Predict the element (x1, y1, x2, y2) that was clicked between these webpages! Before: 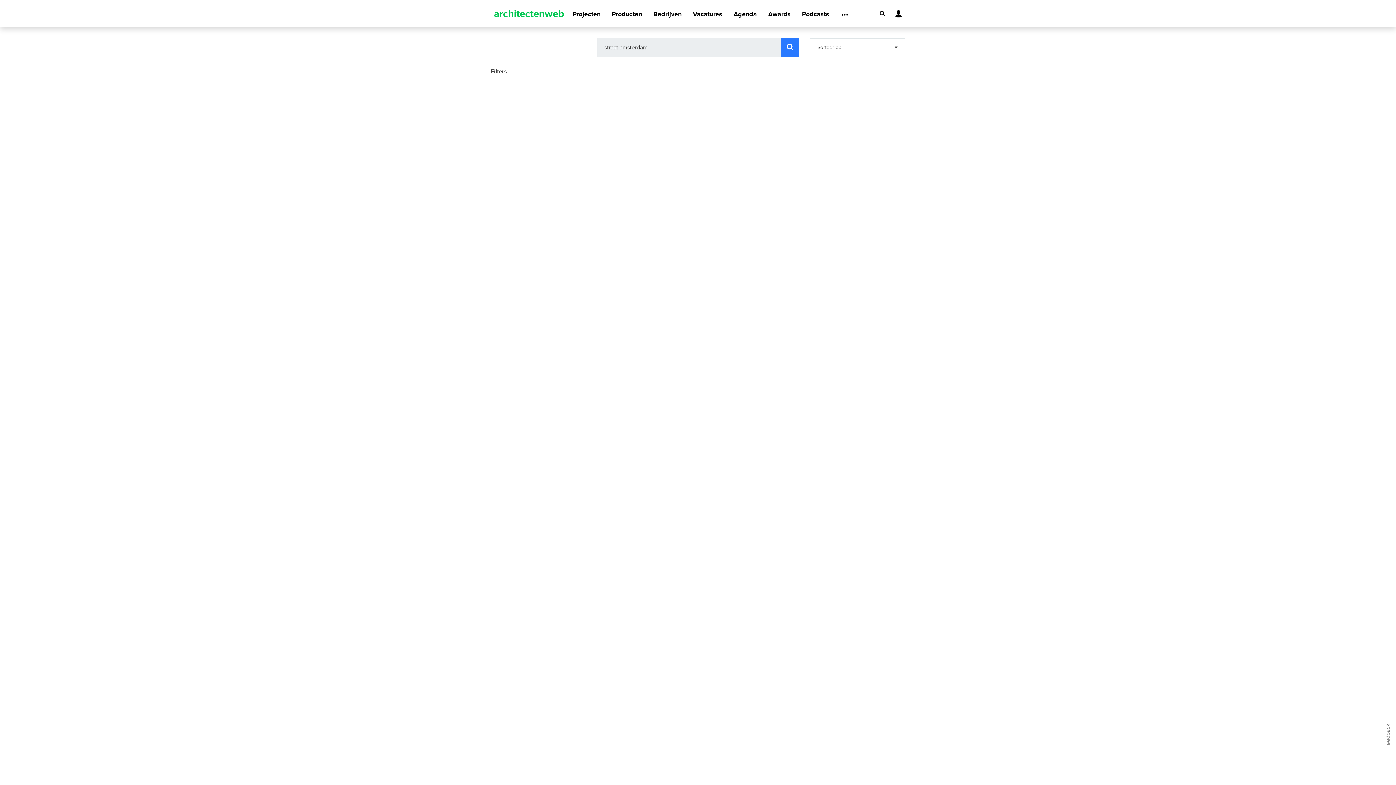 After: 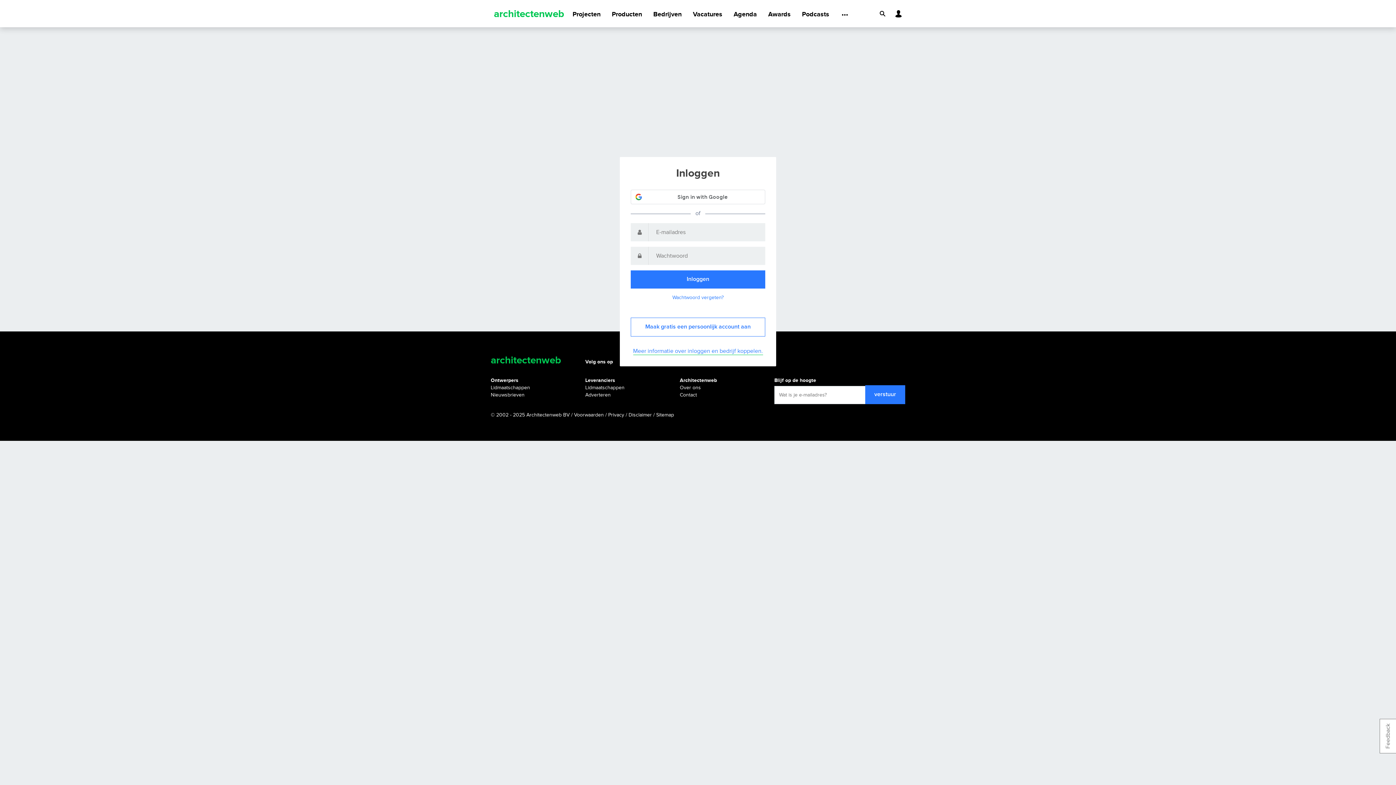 Action: bbox: (892, 6, 905, 20)